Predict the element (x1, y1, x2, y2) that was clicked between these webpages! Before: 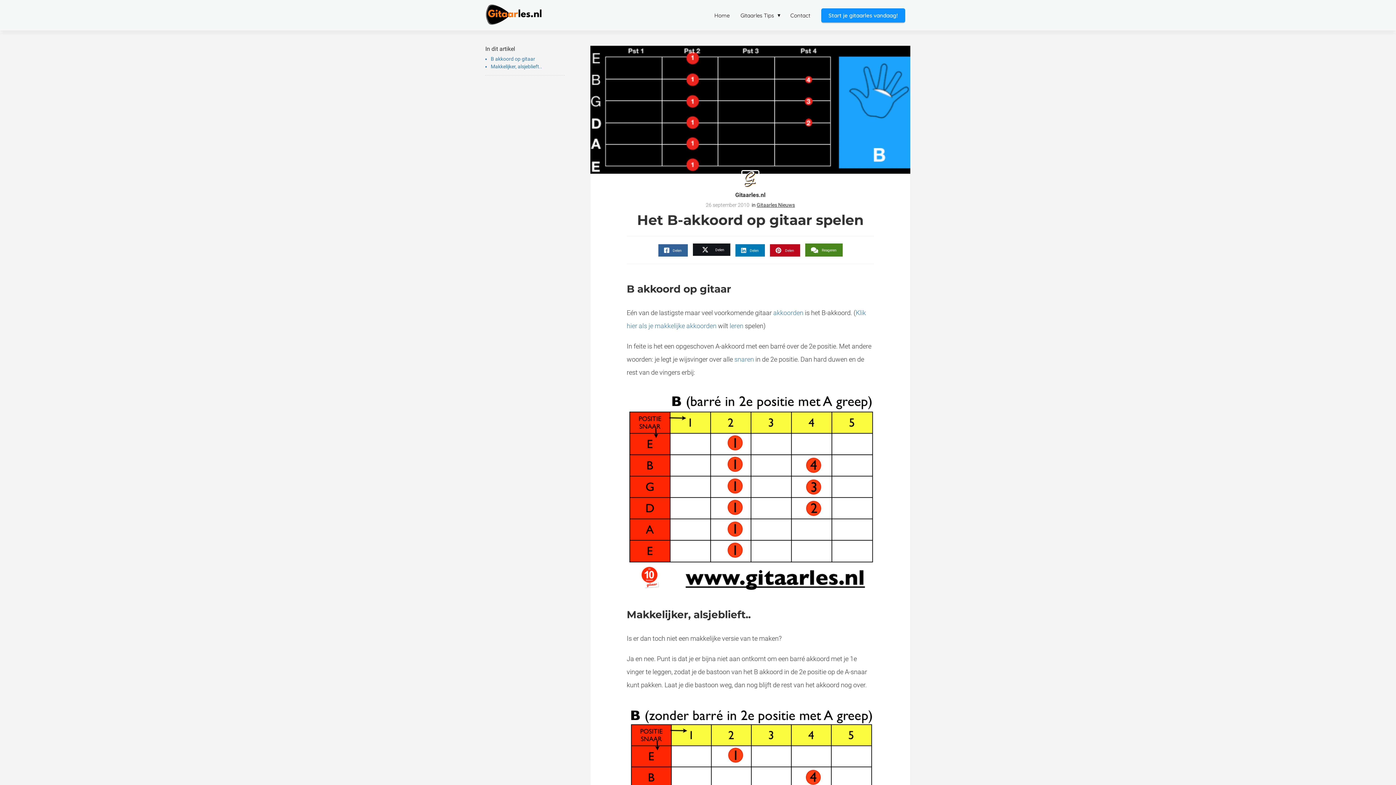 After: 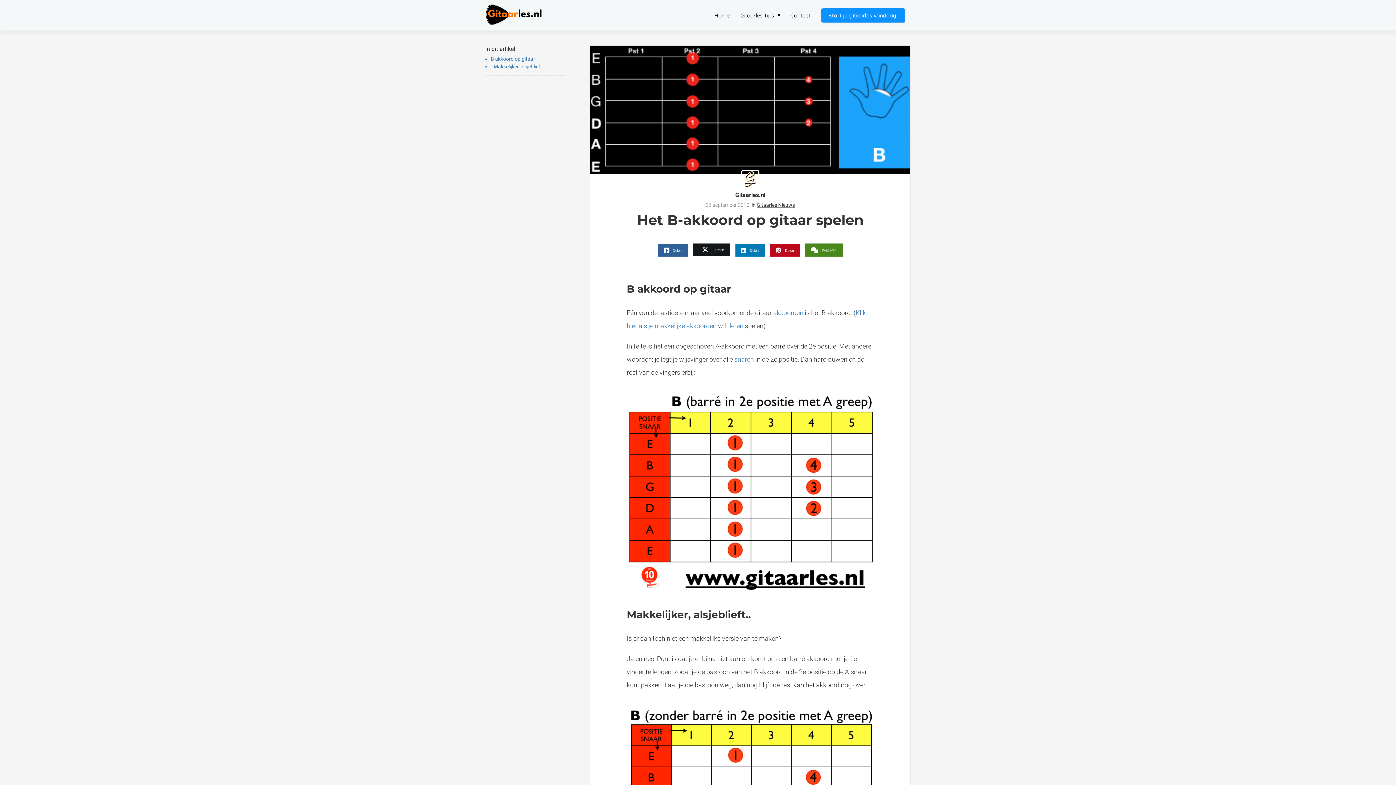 Action: label: Makkelijker, alsjeblieft.. bbox: (490, 63, 542, 69)